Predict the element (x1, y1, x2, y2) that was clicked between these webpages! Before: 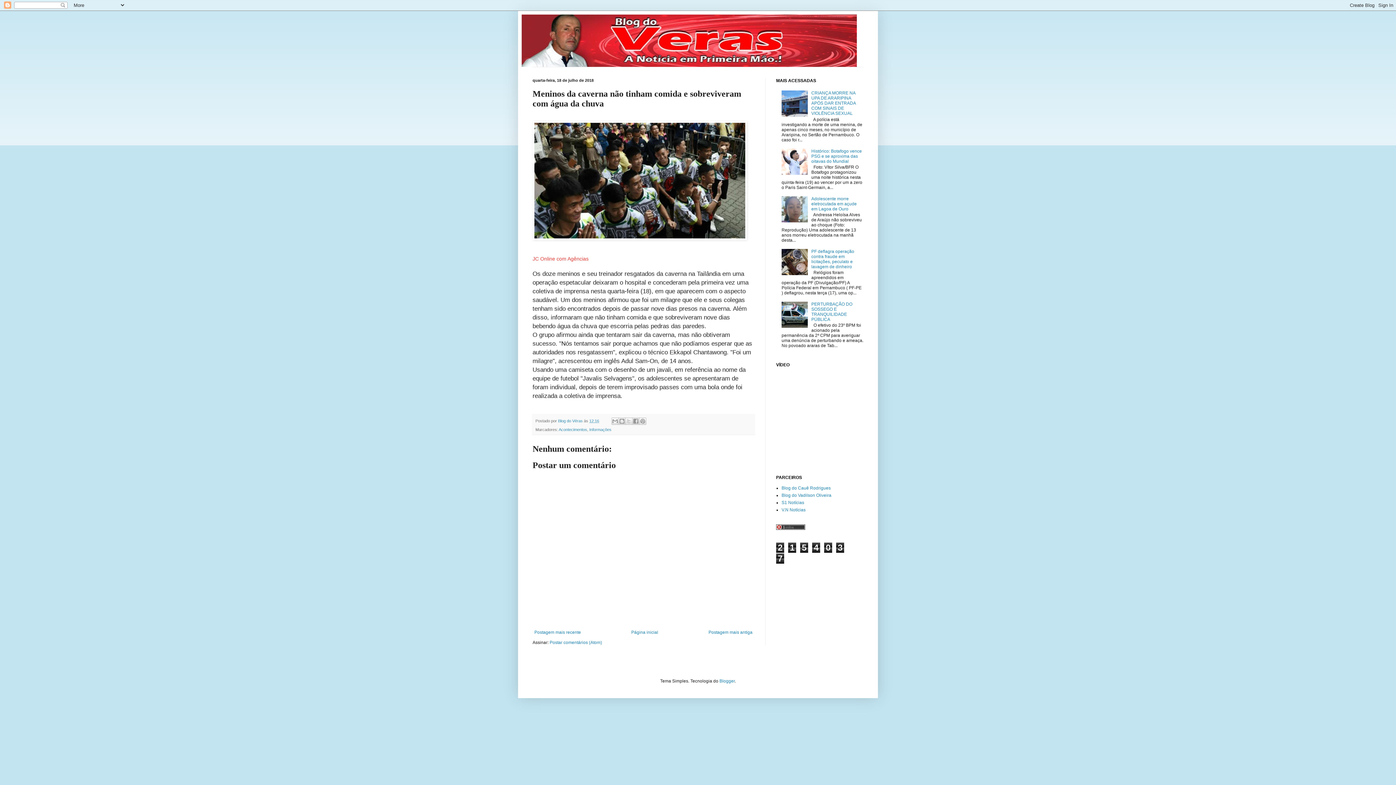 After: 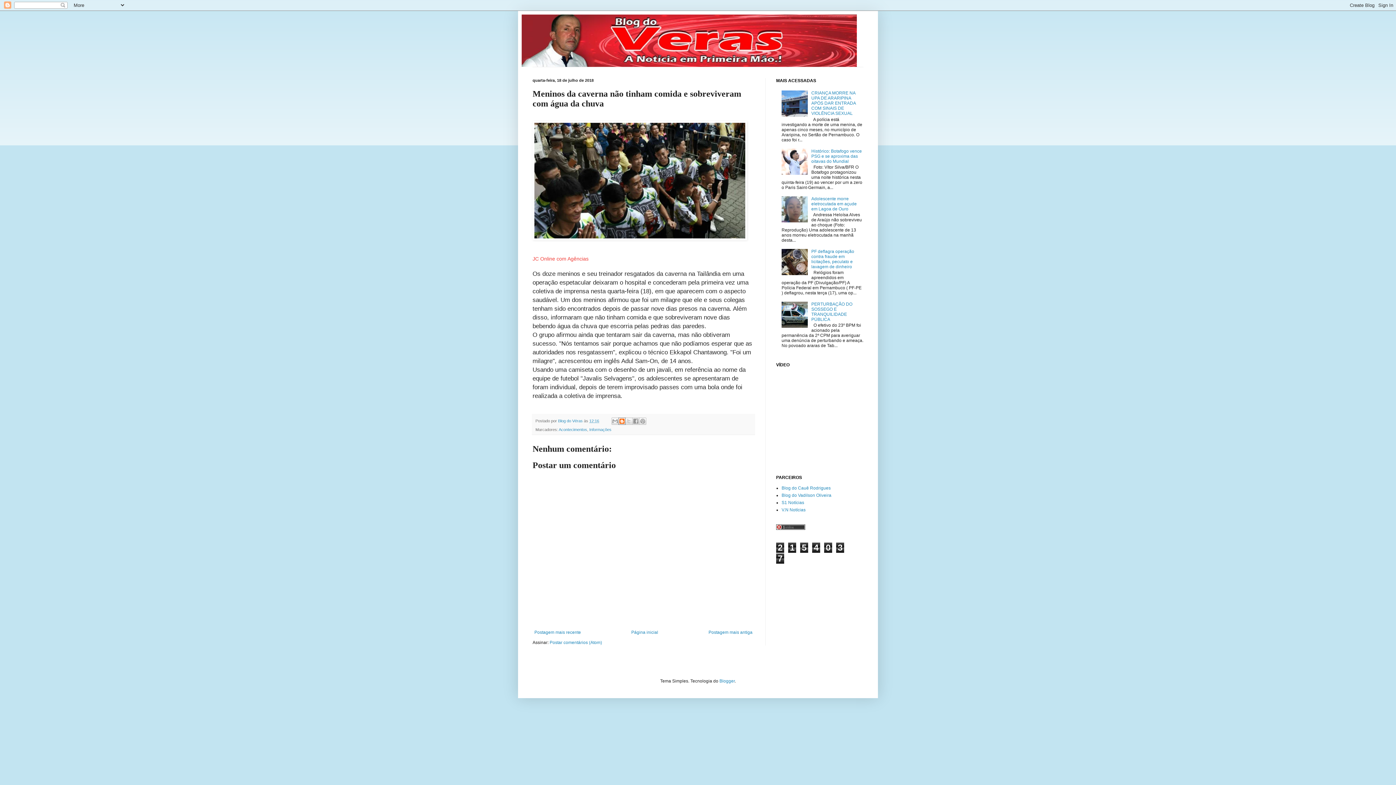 Action: bbox: (618, 417, 625, 425) label: Postar no blog!